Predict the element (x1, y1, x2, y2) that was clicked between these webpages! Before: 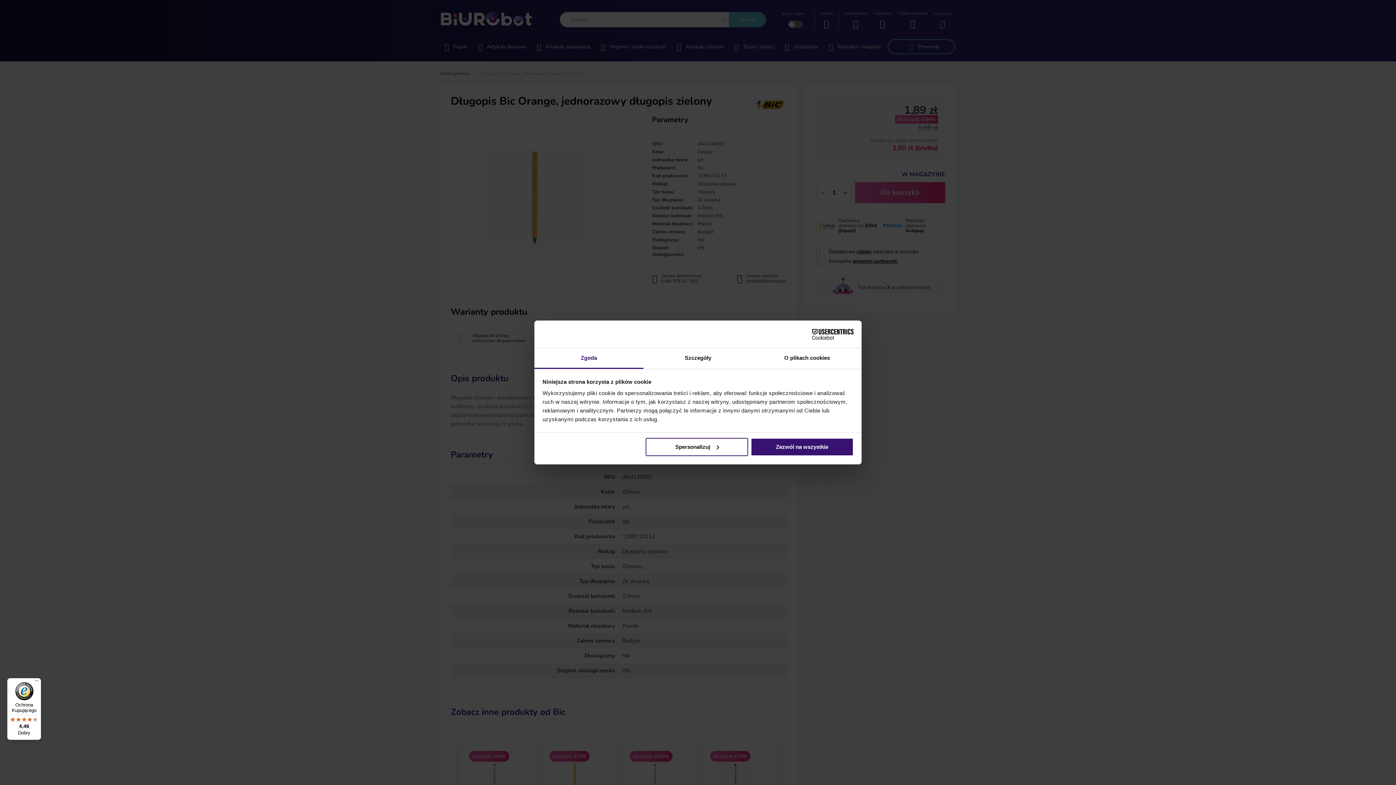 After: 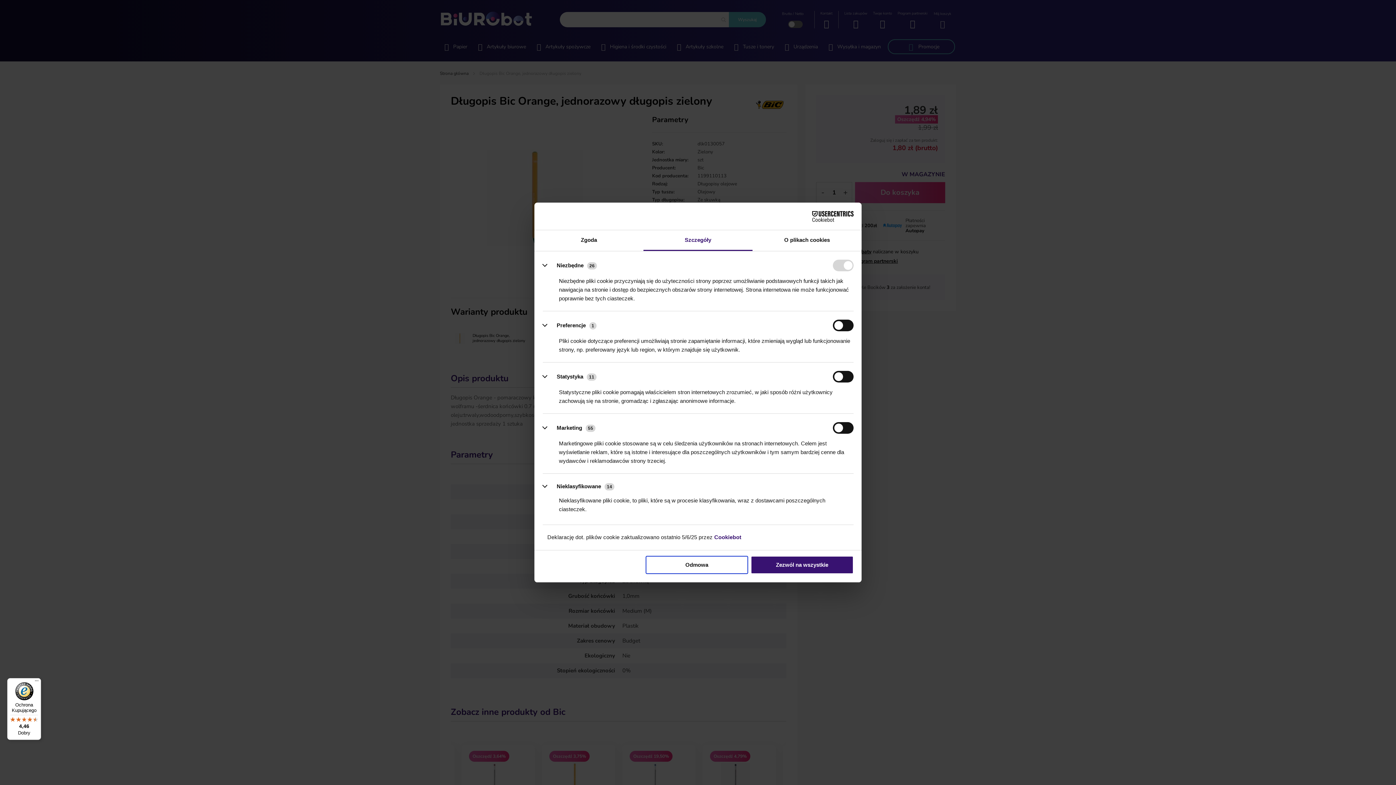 Action: label: Szczegóły bbox: (643, 348, 752, 369)